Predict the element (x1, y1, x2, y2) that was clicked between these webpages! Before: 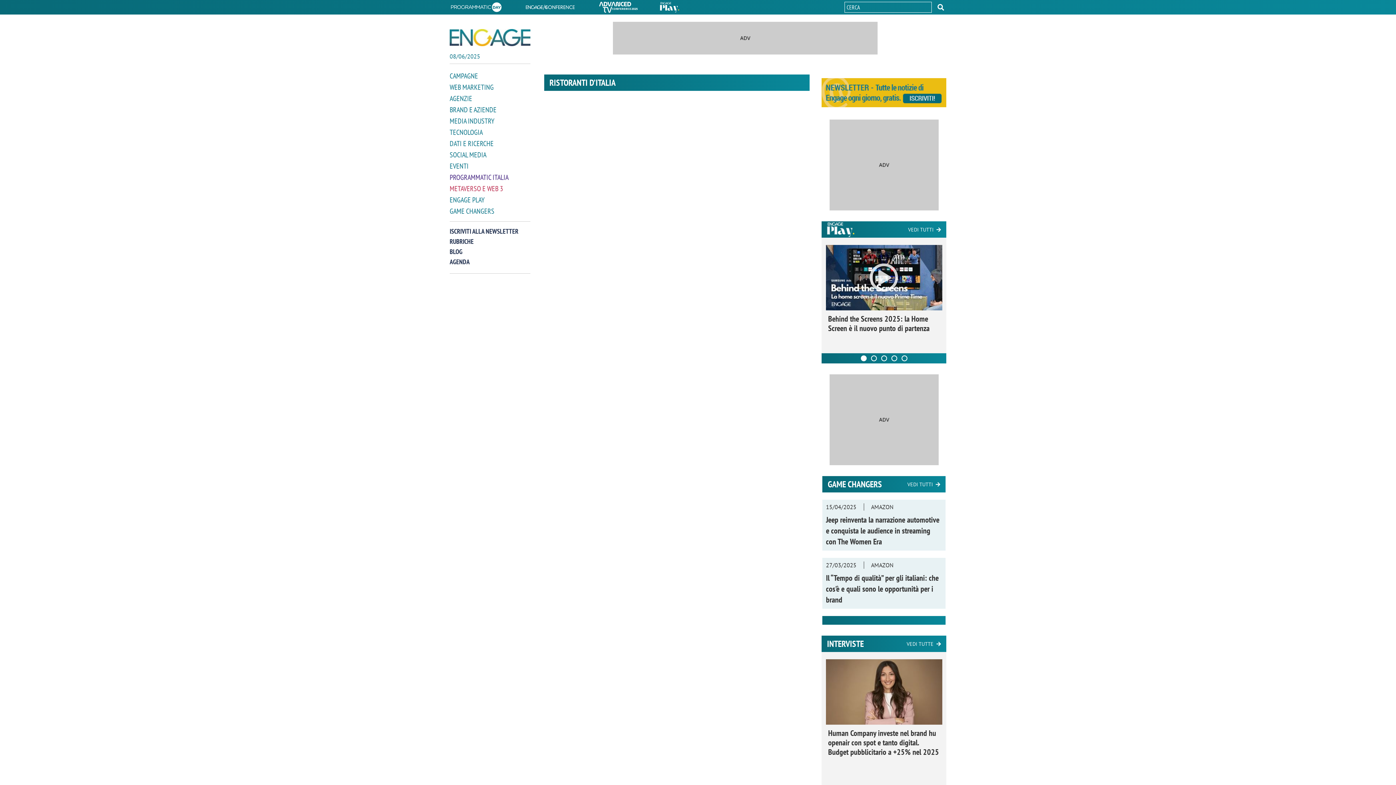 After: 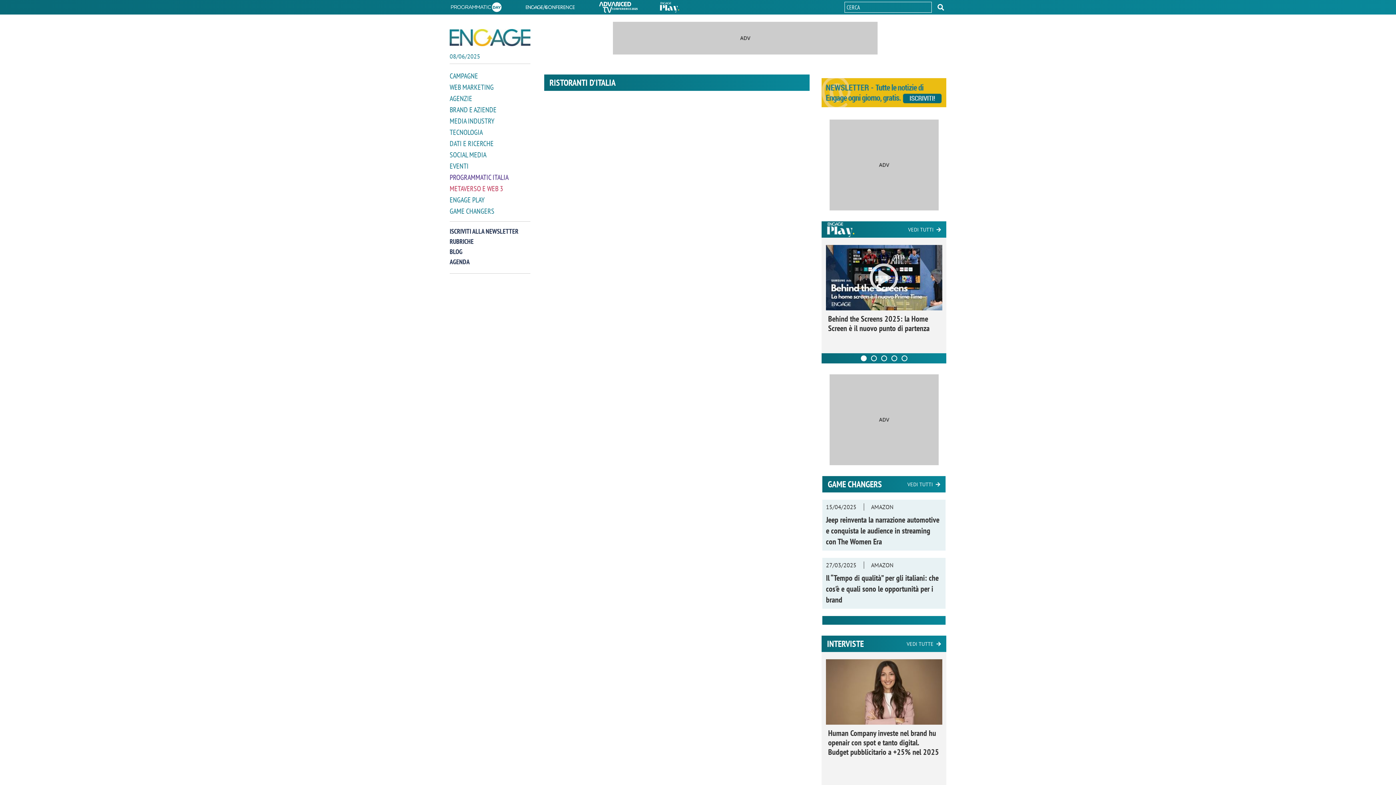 Action: bbox: (860, 355, 866, 361) label: Carousel Page 1 (Current Slide)